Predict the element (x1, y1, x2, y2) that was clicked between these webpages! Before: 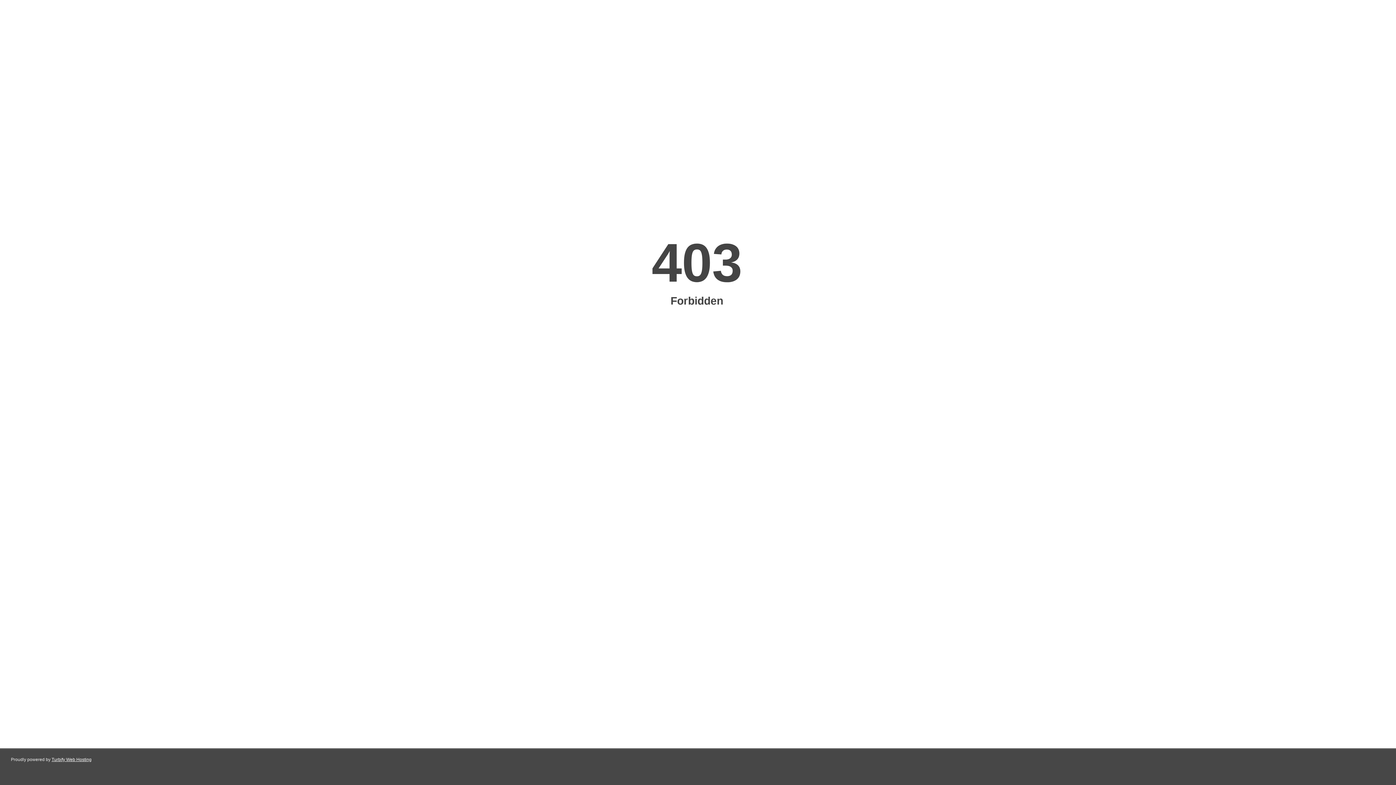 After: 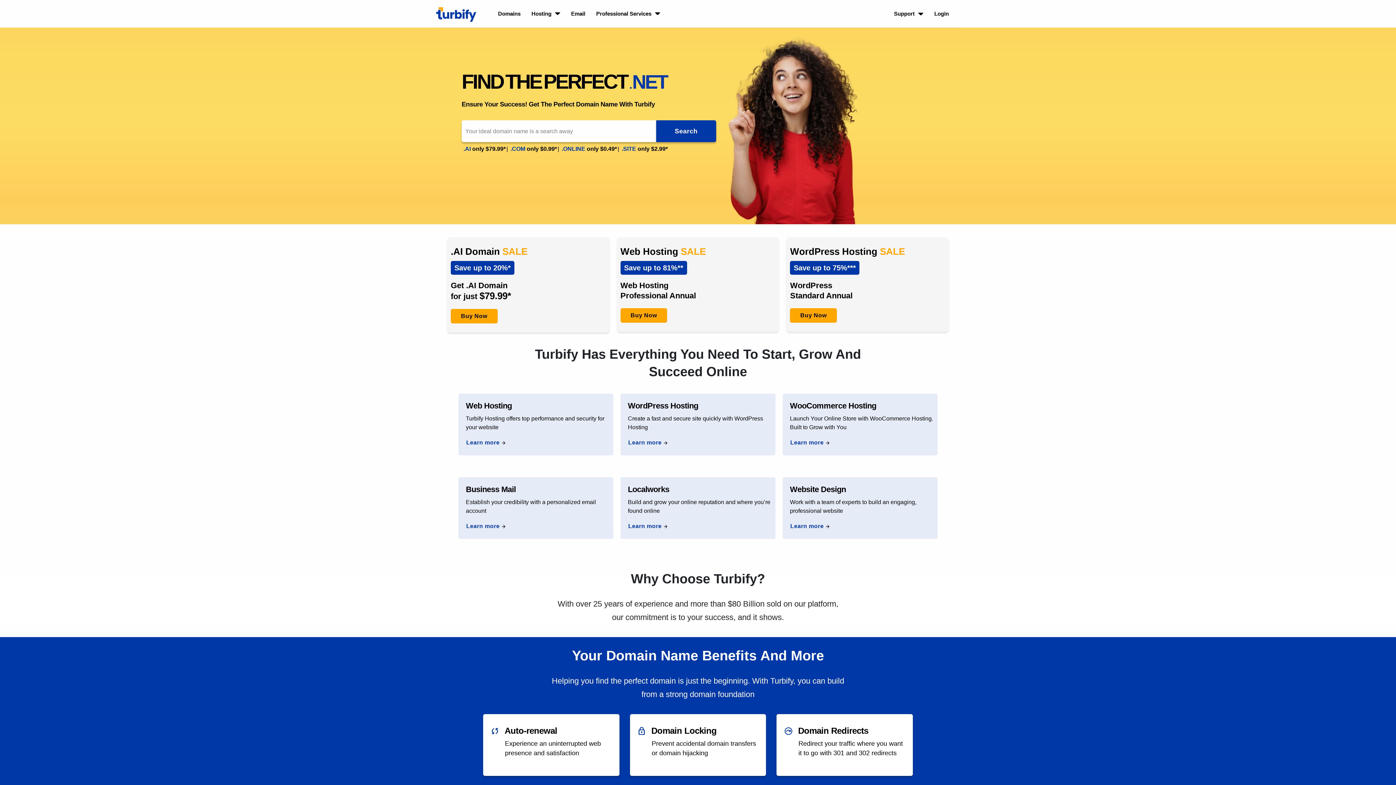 Action: bbox: (51, 757, 91, 762) label: Turbify Web Hosting